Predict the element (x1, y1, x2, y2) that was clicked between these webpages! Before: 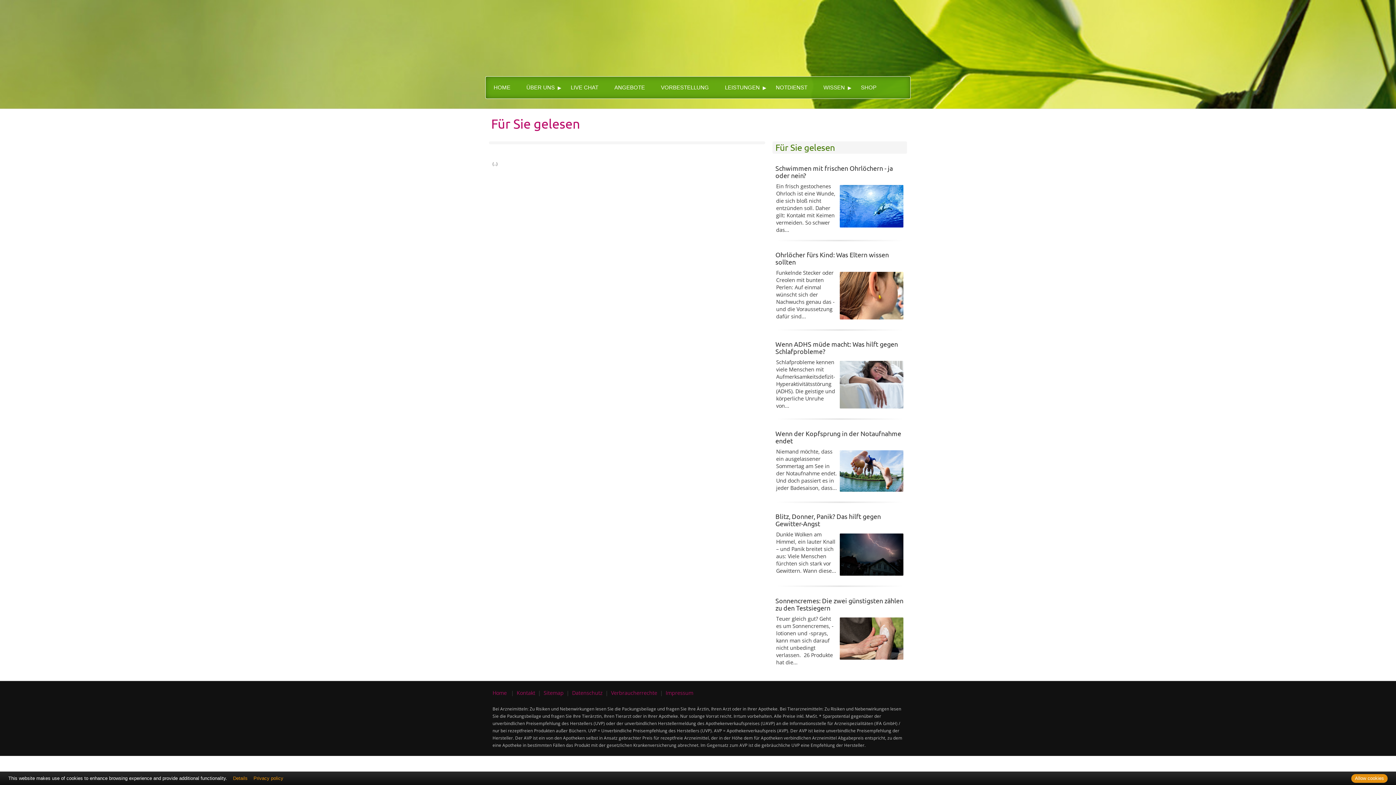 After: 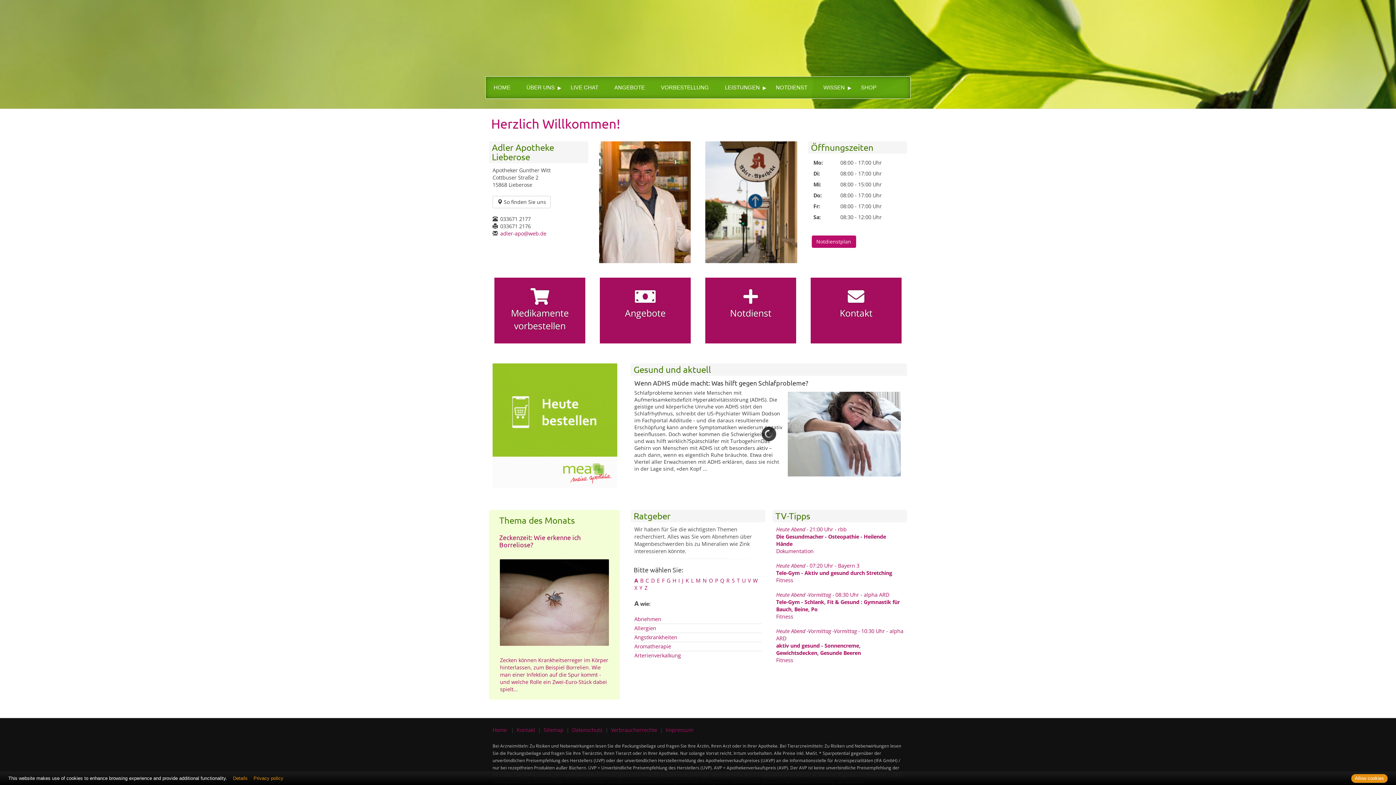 Action: bbox: (485, 18, 529, 25)